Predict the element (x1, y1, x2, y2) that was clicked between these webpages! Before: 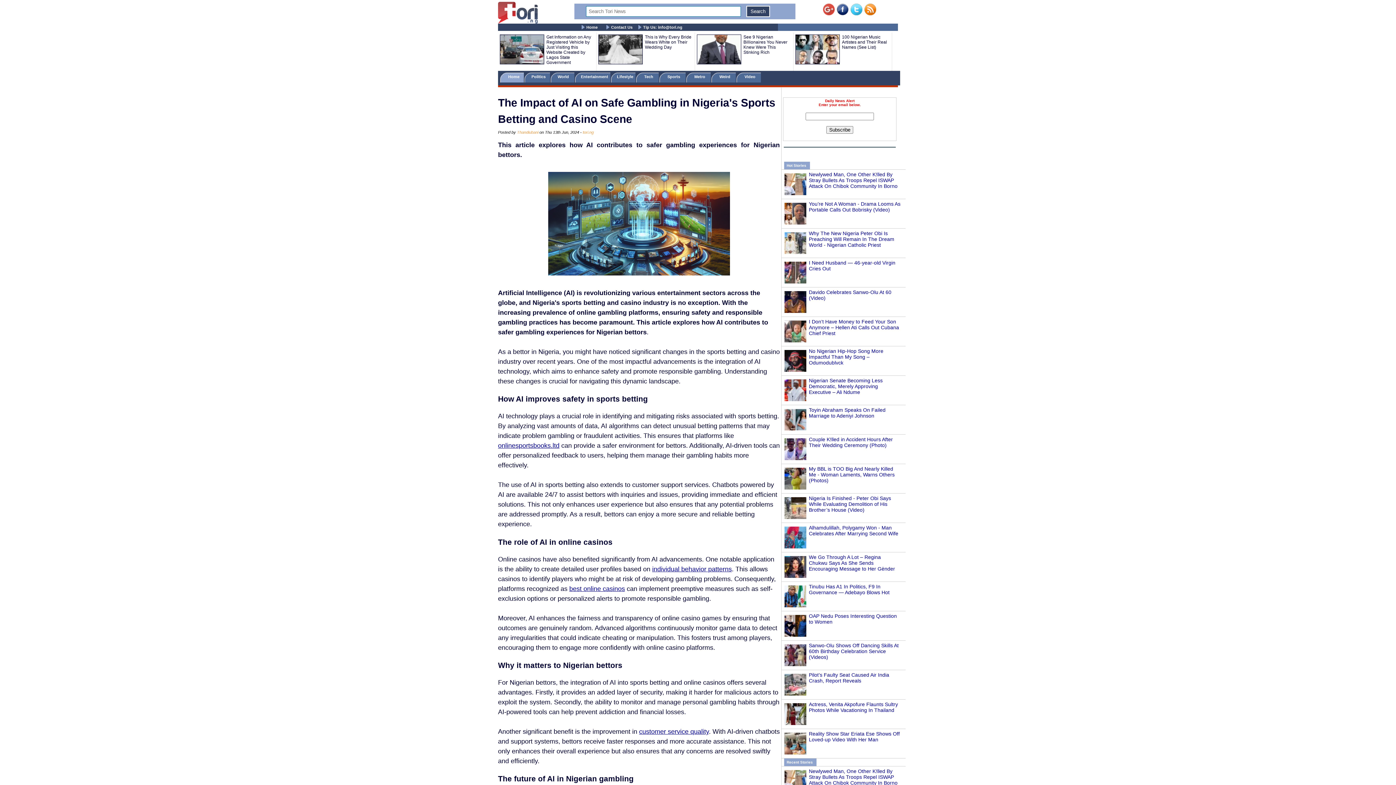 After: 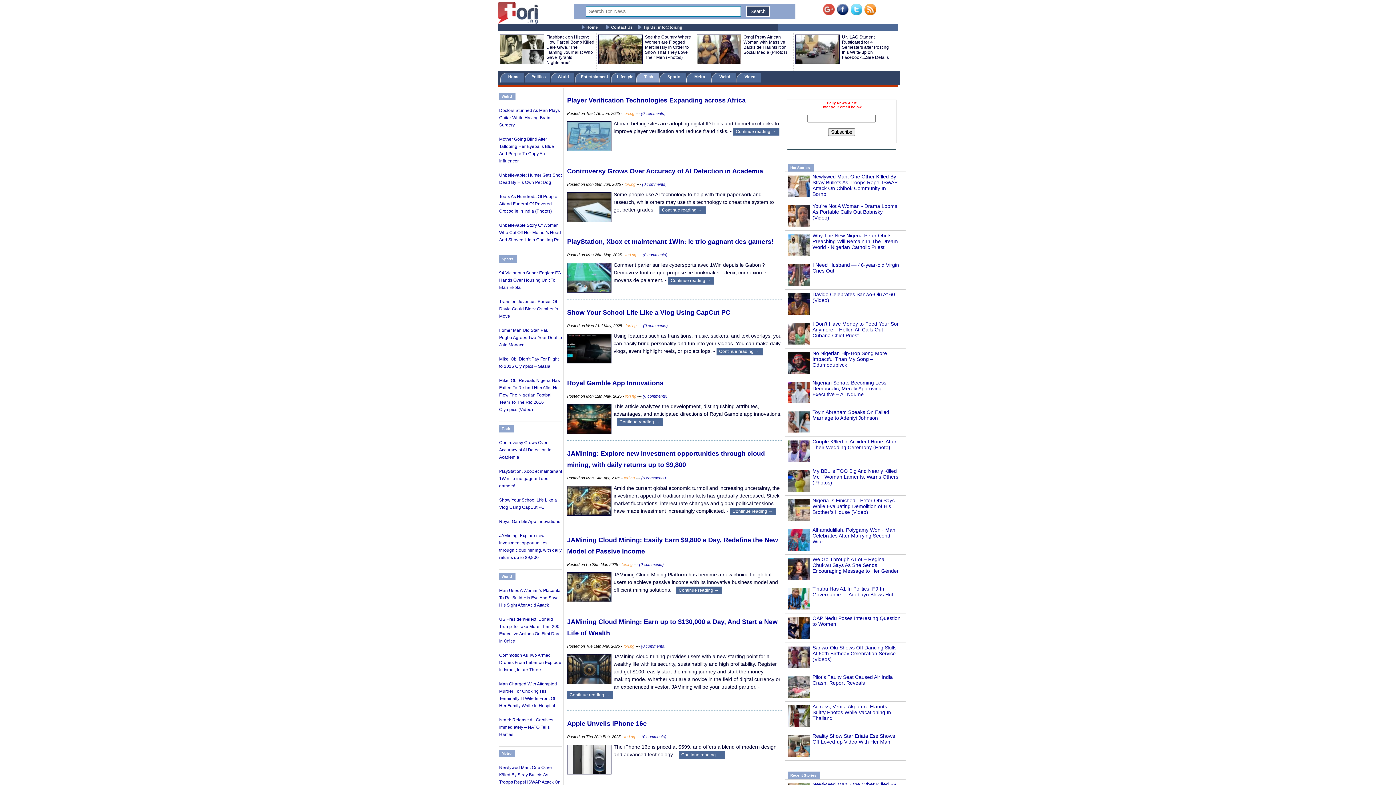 Action: bbox: (636, 72, 658, 82) label:     Tech     